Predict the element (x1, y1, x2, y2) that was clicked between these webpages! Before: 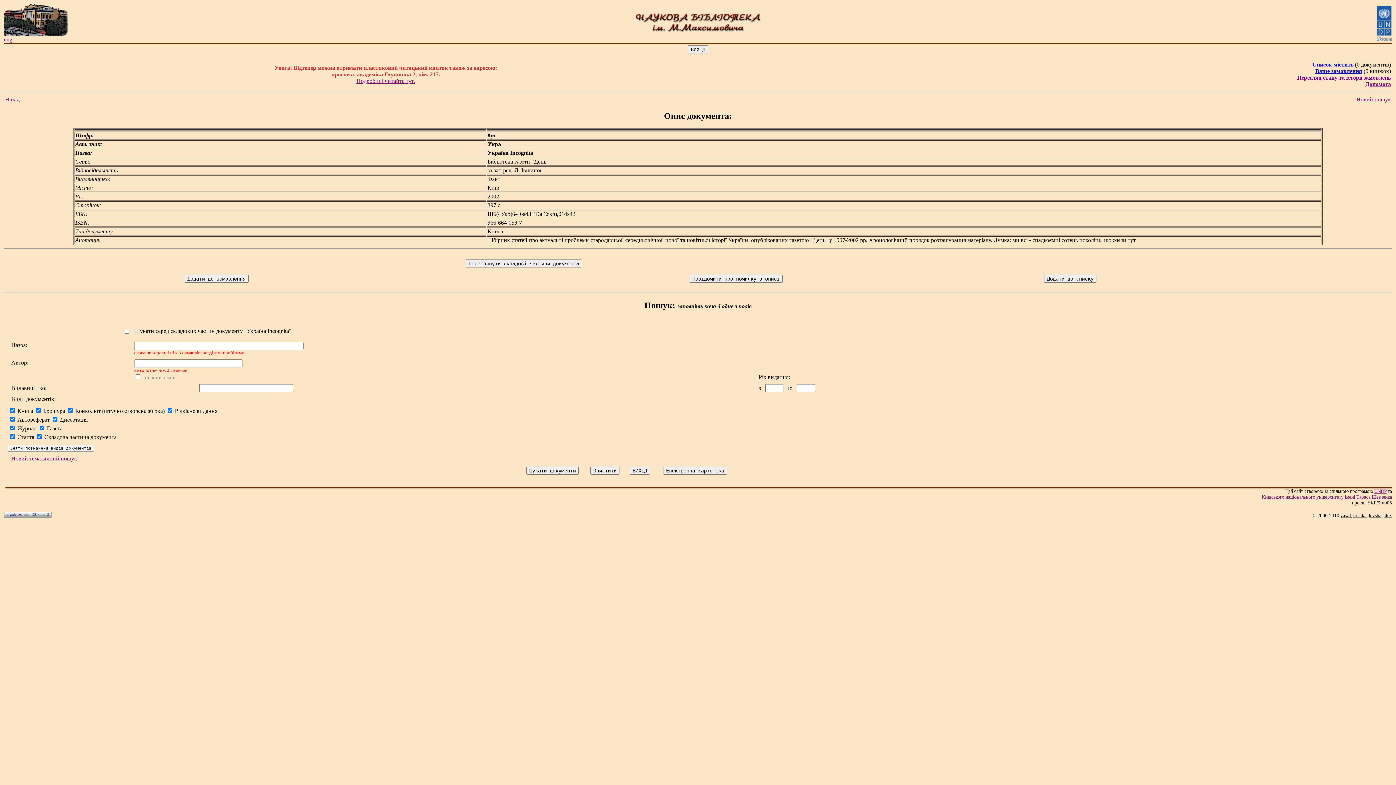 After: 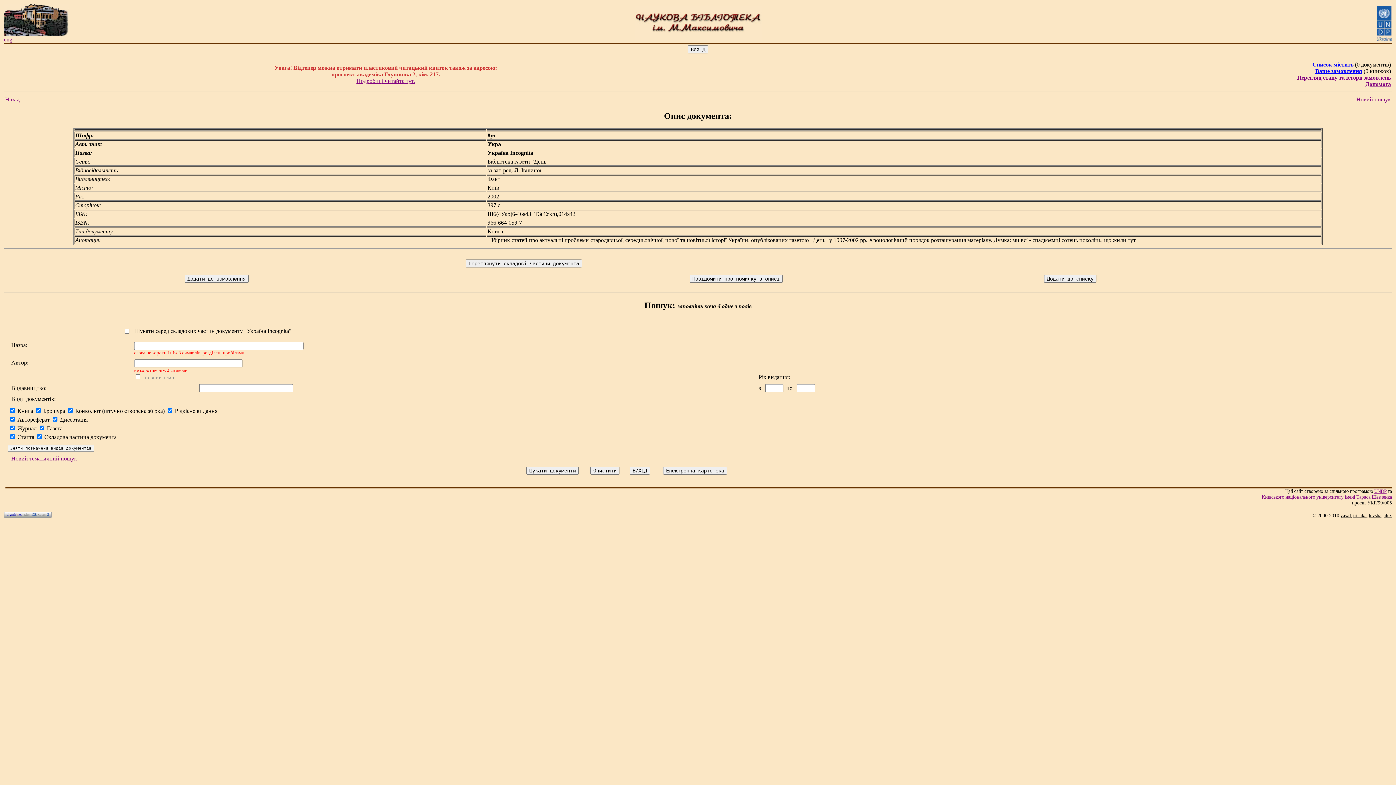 Action: bbox: (1365, 81, 1391, 87) label: Допомога